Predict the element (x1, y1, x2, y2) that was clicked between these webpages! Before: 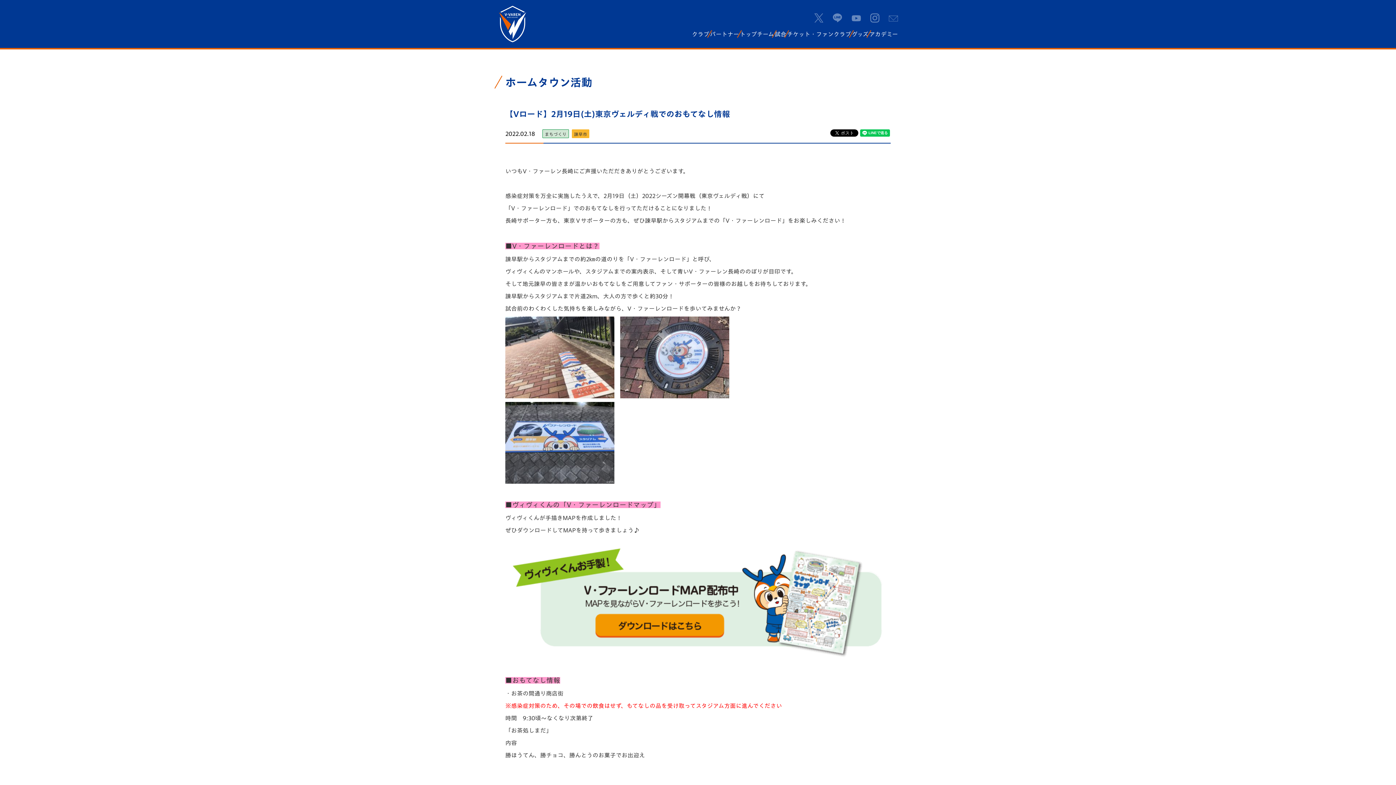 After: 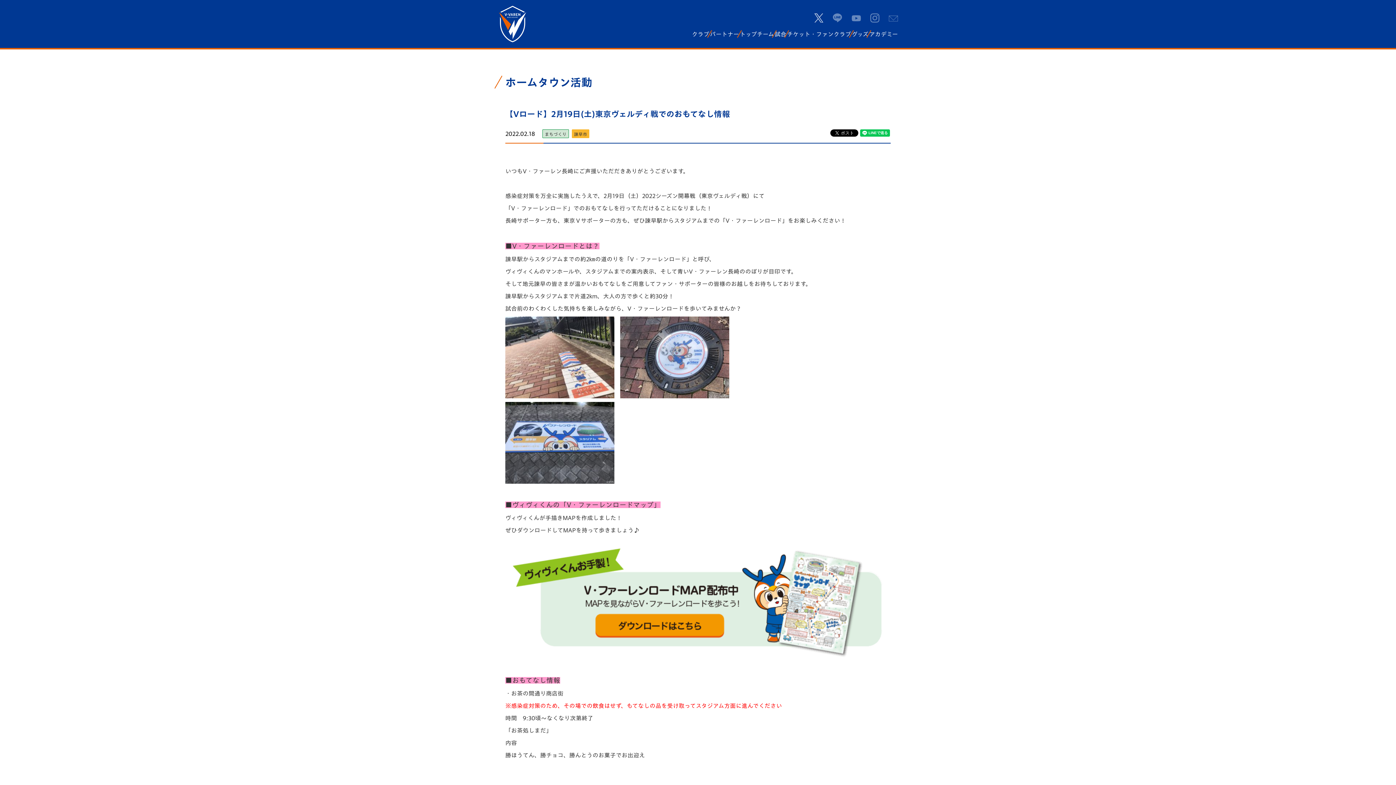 Action: bbox: (814, 13, 823, 22)